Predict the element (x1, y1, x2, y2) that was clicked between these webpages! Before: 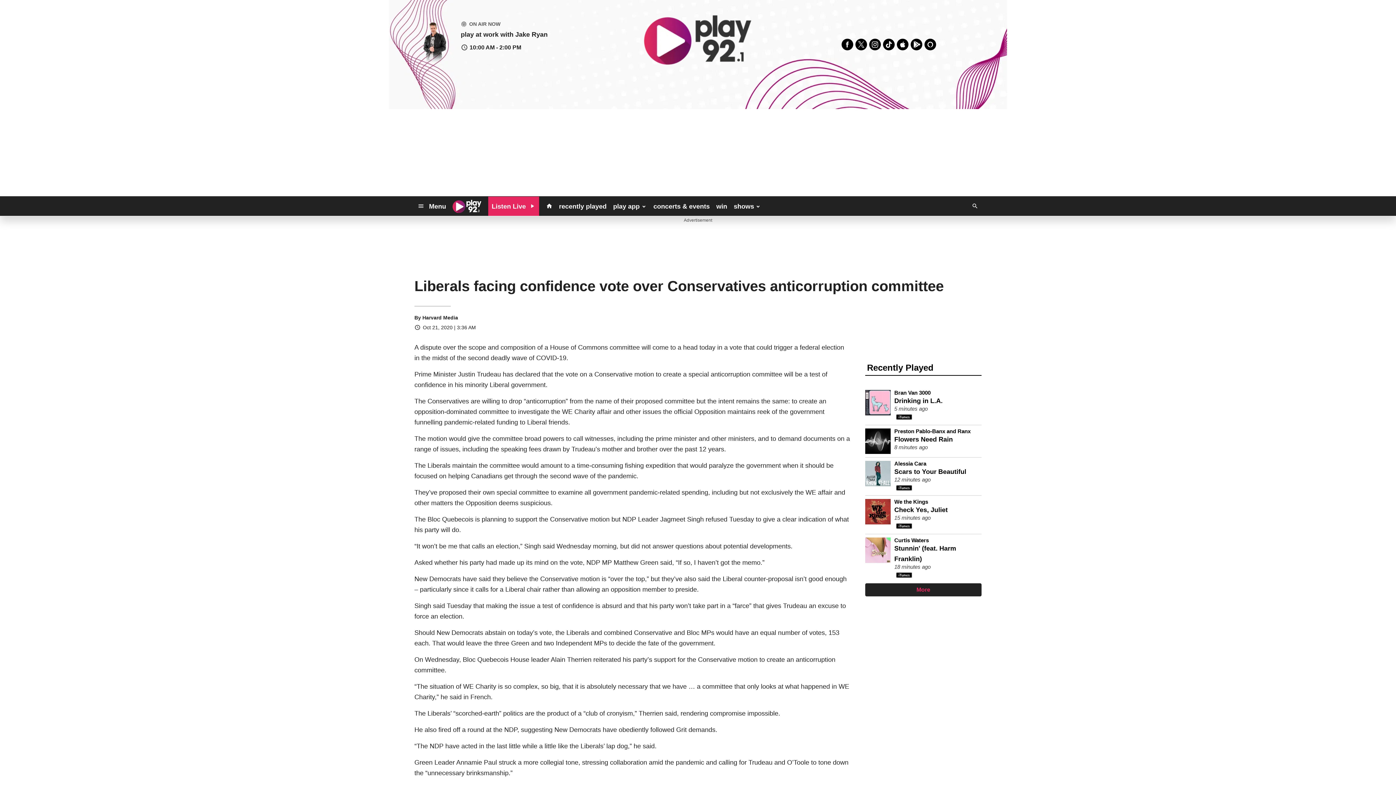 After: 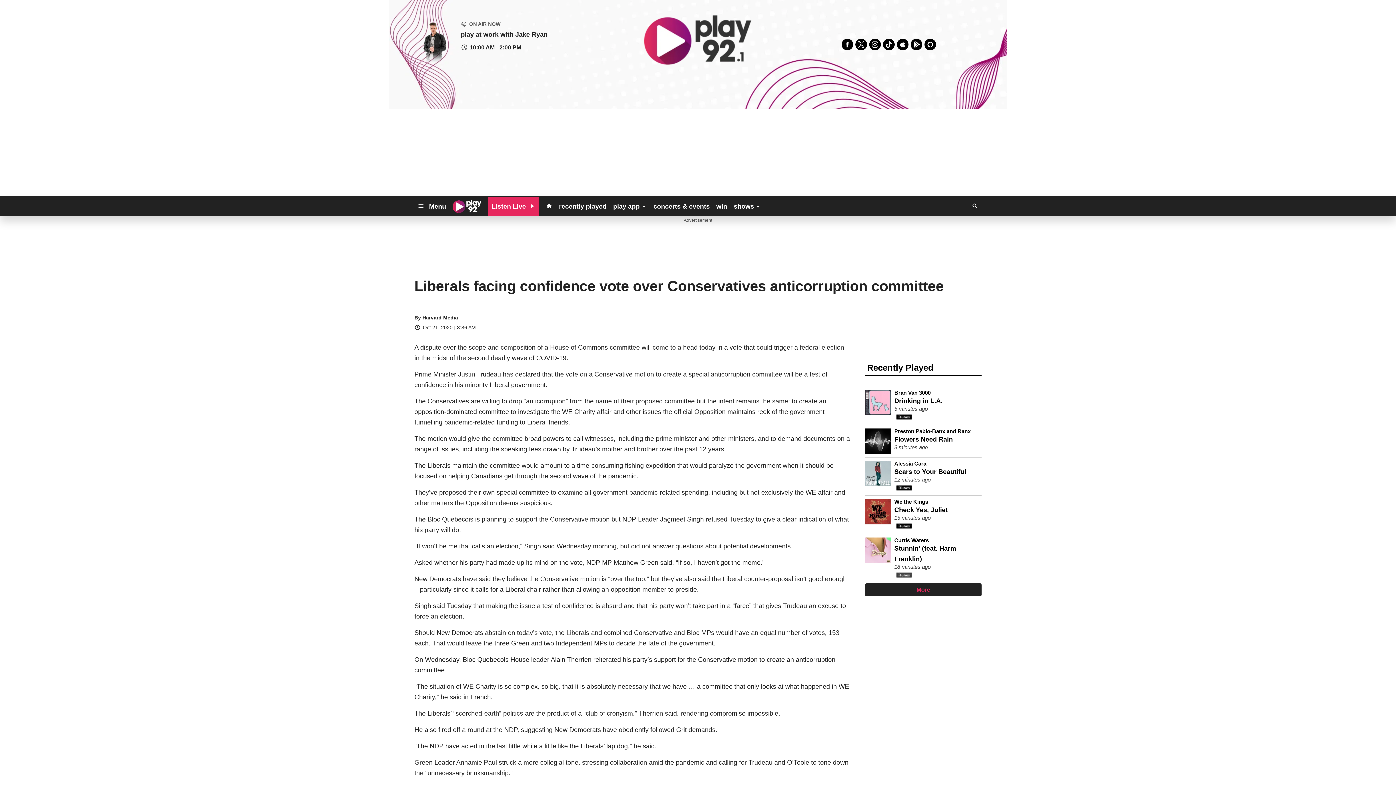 Action: bbox: (896, 572, 912, 578)